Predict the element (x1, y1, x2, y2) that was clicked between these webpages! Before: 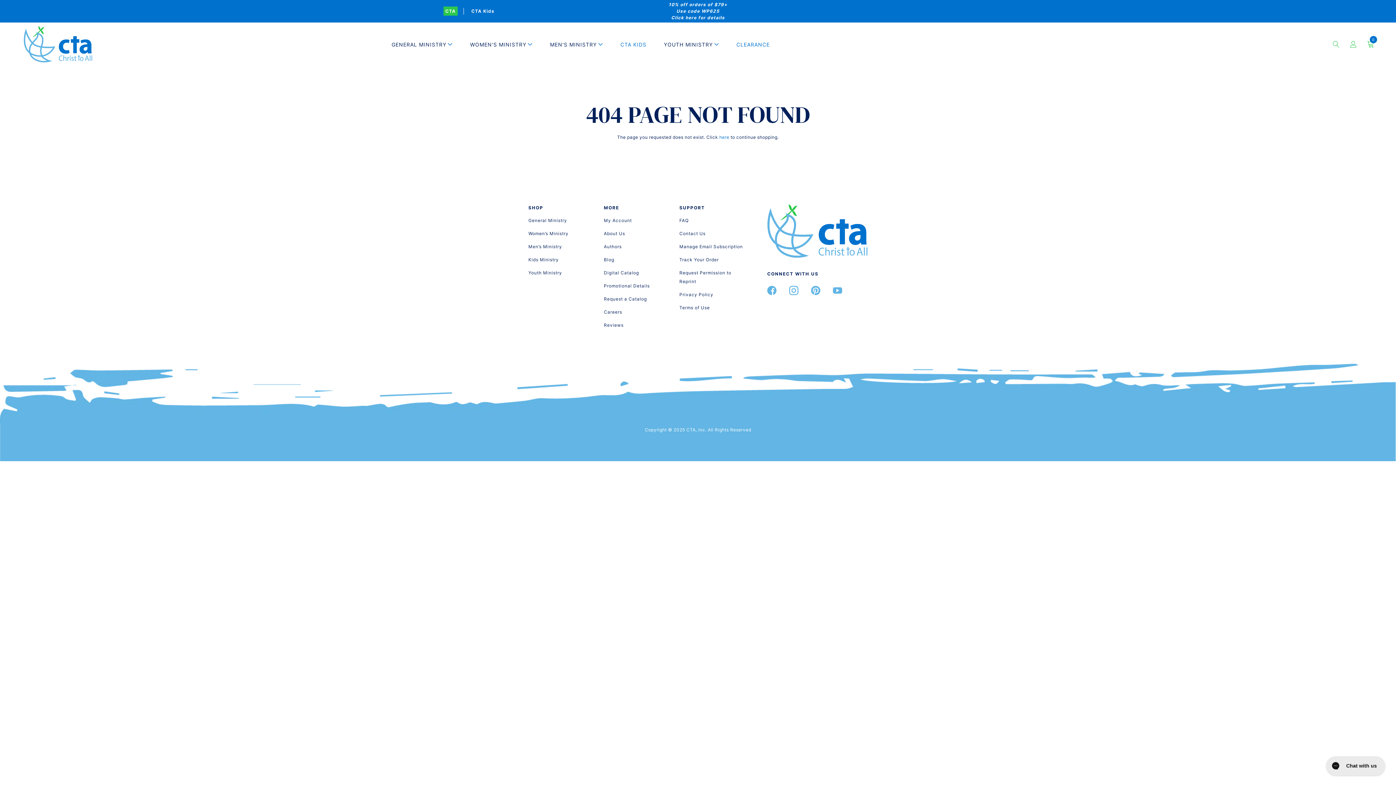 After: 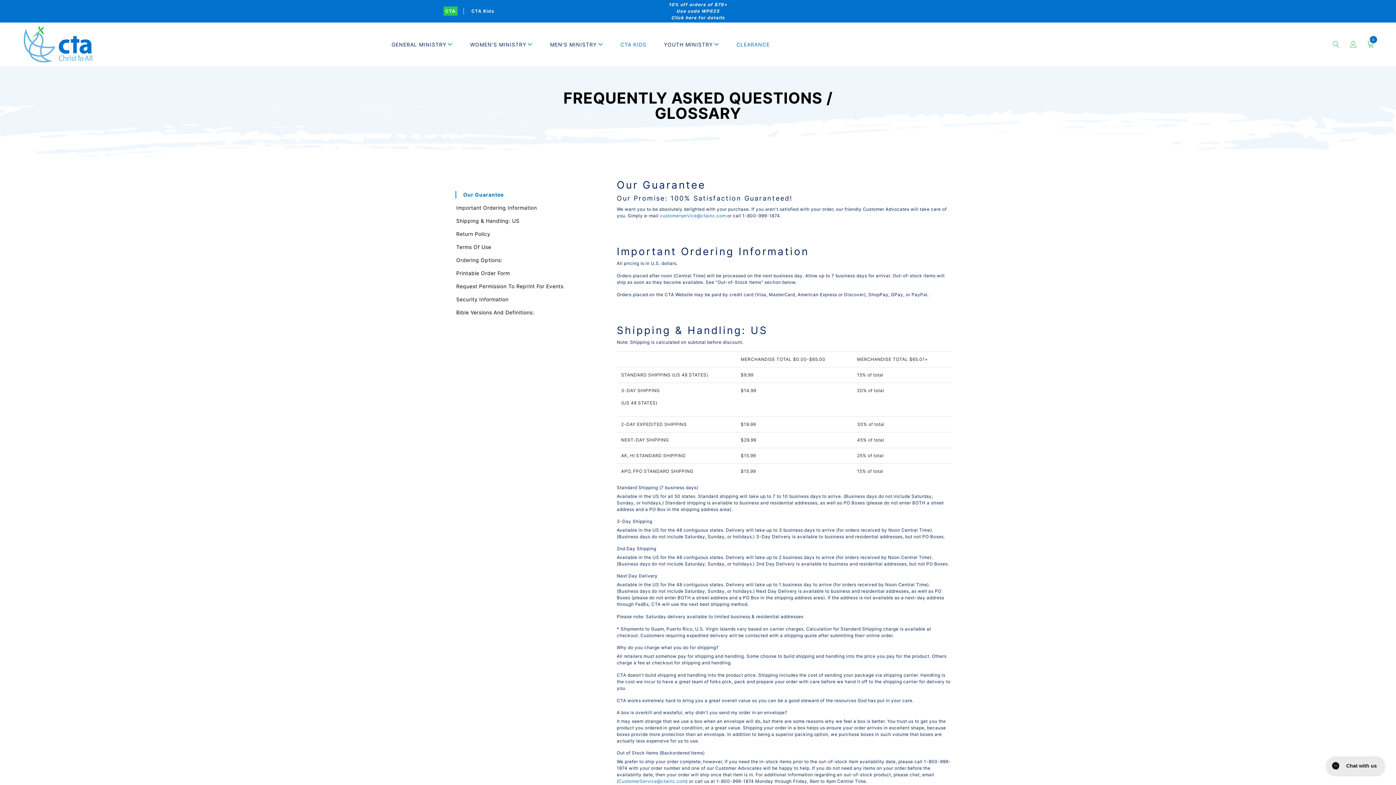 Action: bbox: (679, 217, 688, 223) label: FAQ